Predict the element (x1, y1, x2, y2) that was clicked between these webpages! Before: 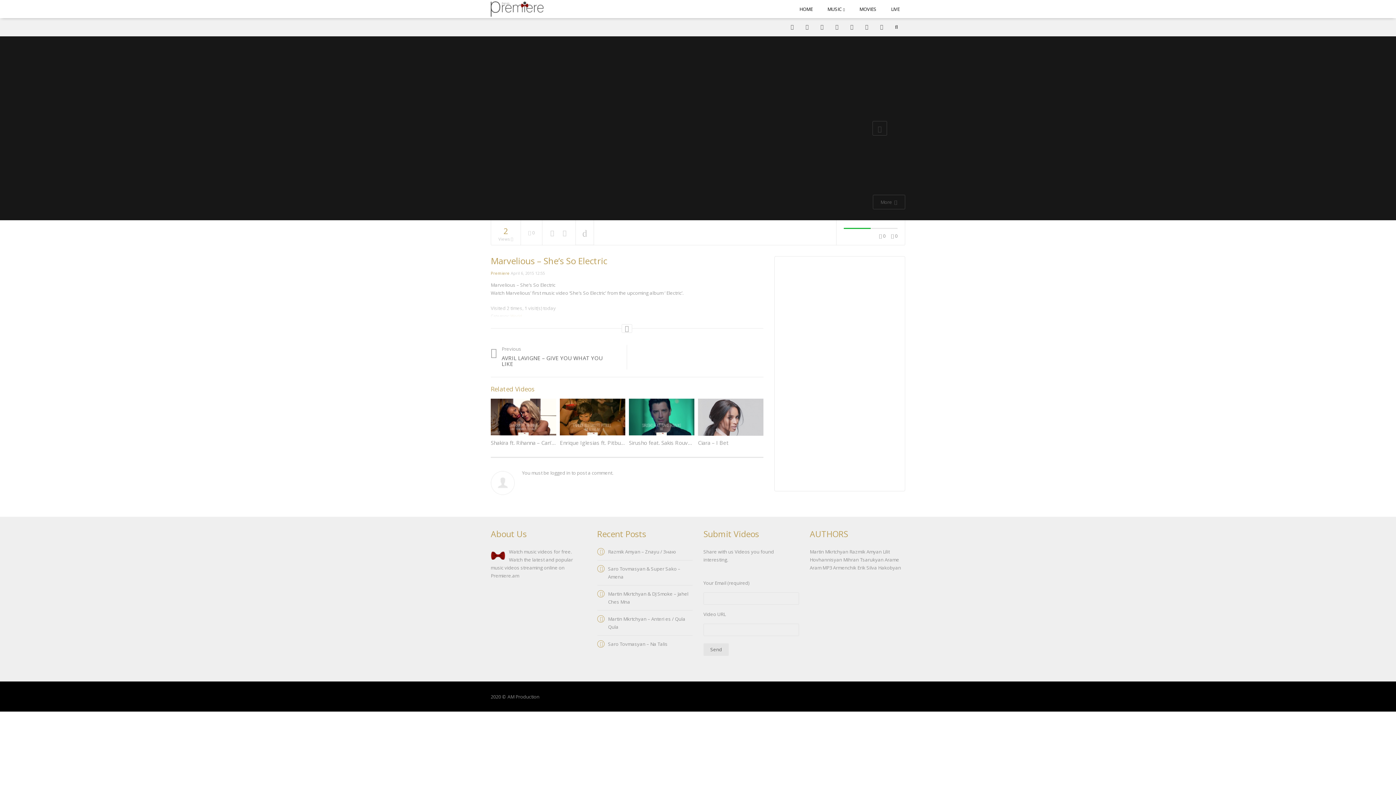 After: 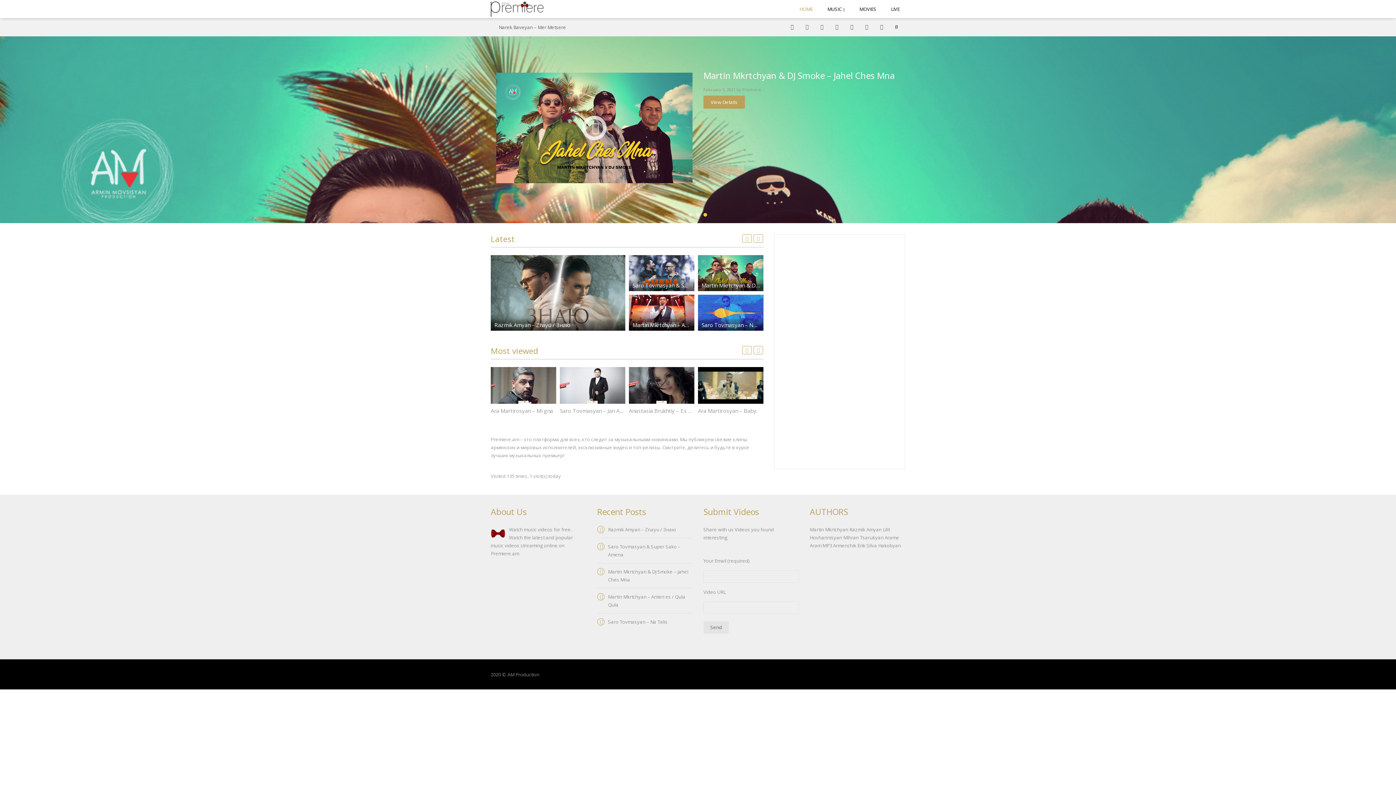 Action: bbox: (792, 0, 820, 18) label: HOME